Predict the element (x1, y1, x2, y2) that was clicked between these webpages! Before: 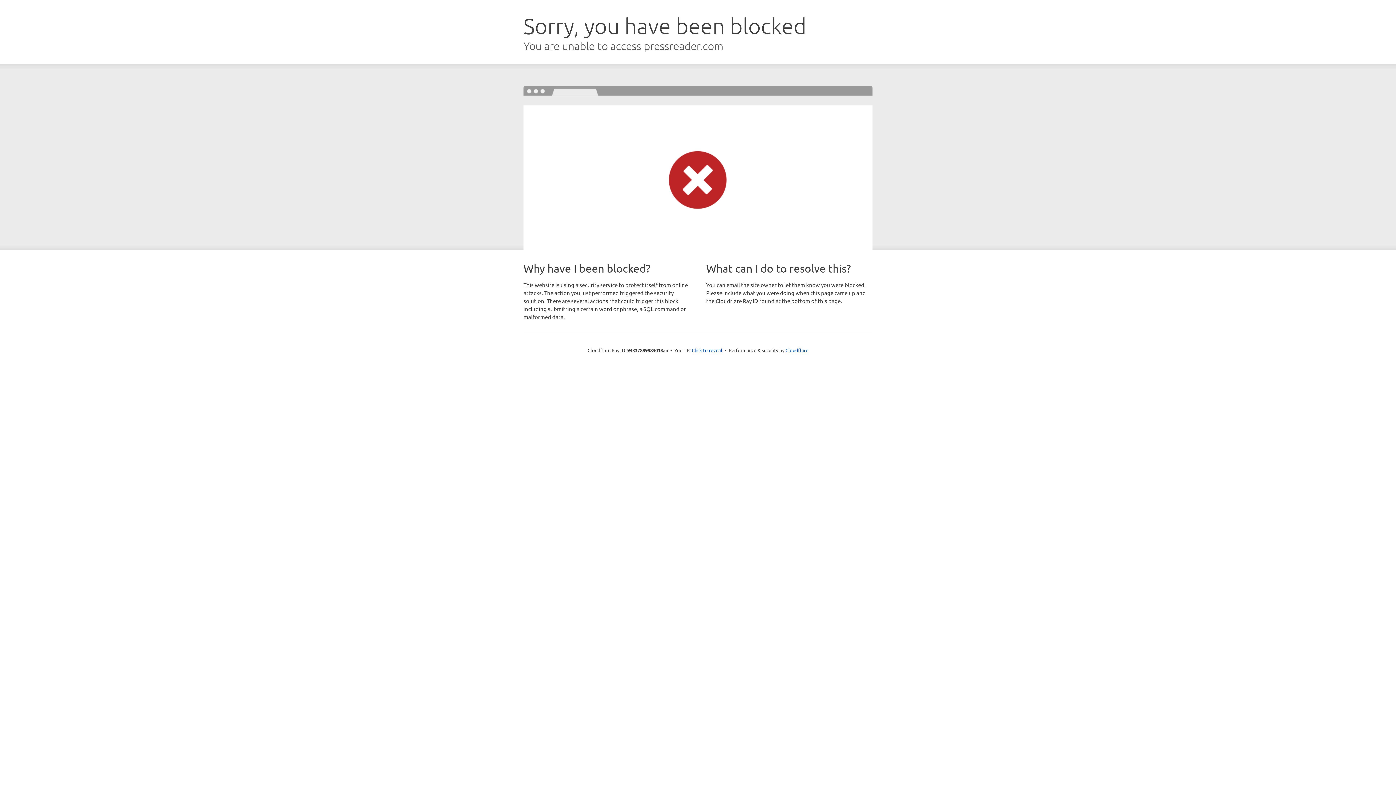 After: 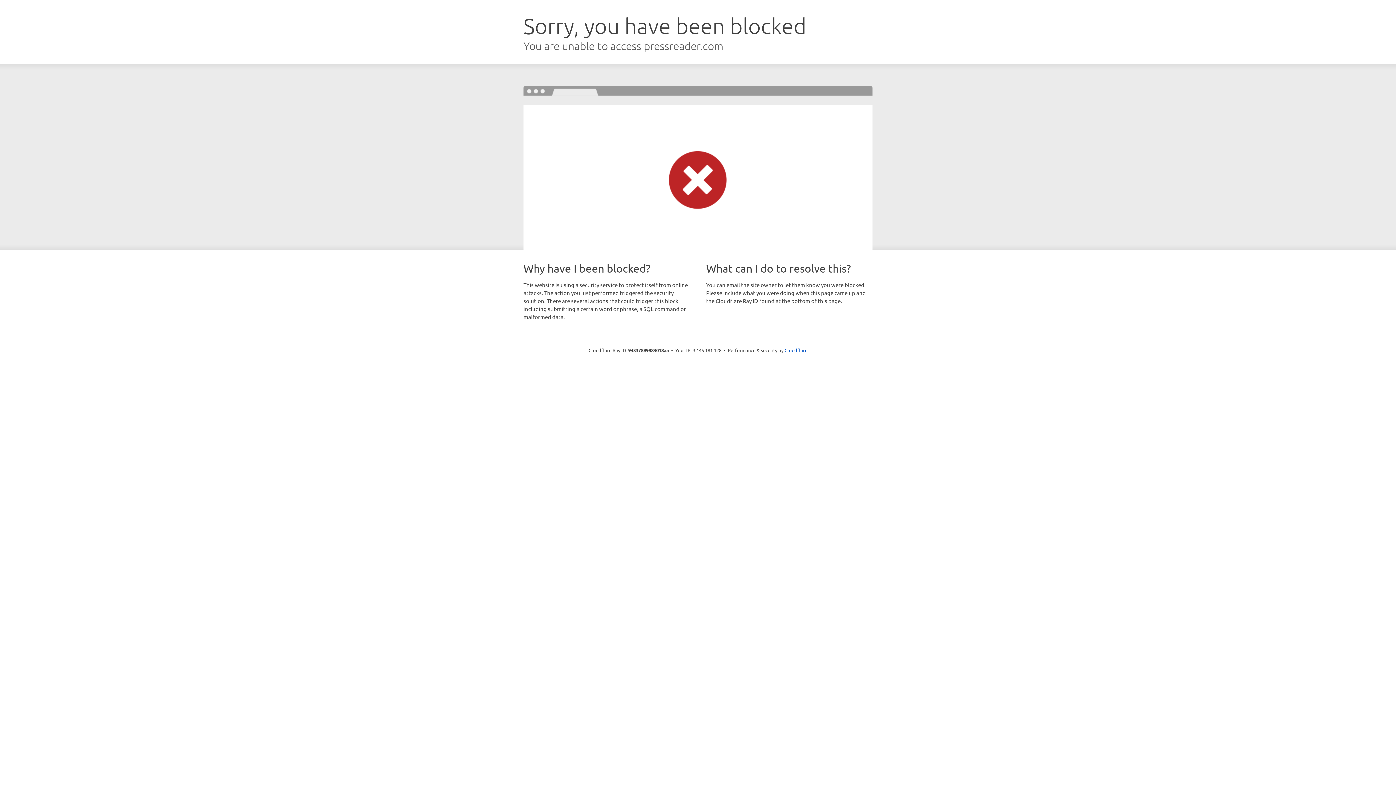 Action: bbox: (692, 346, 722, 353) label: Click to reveal